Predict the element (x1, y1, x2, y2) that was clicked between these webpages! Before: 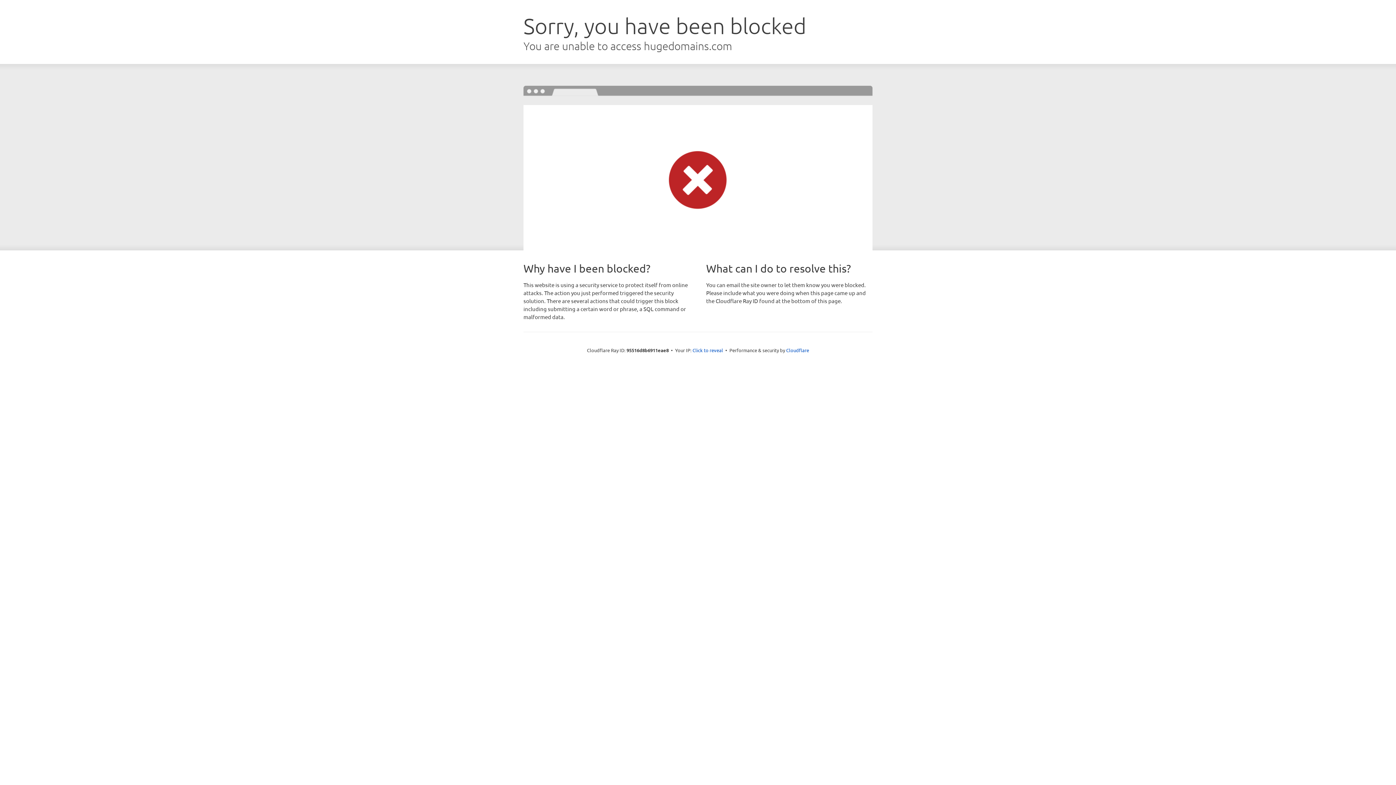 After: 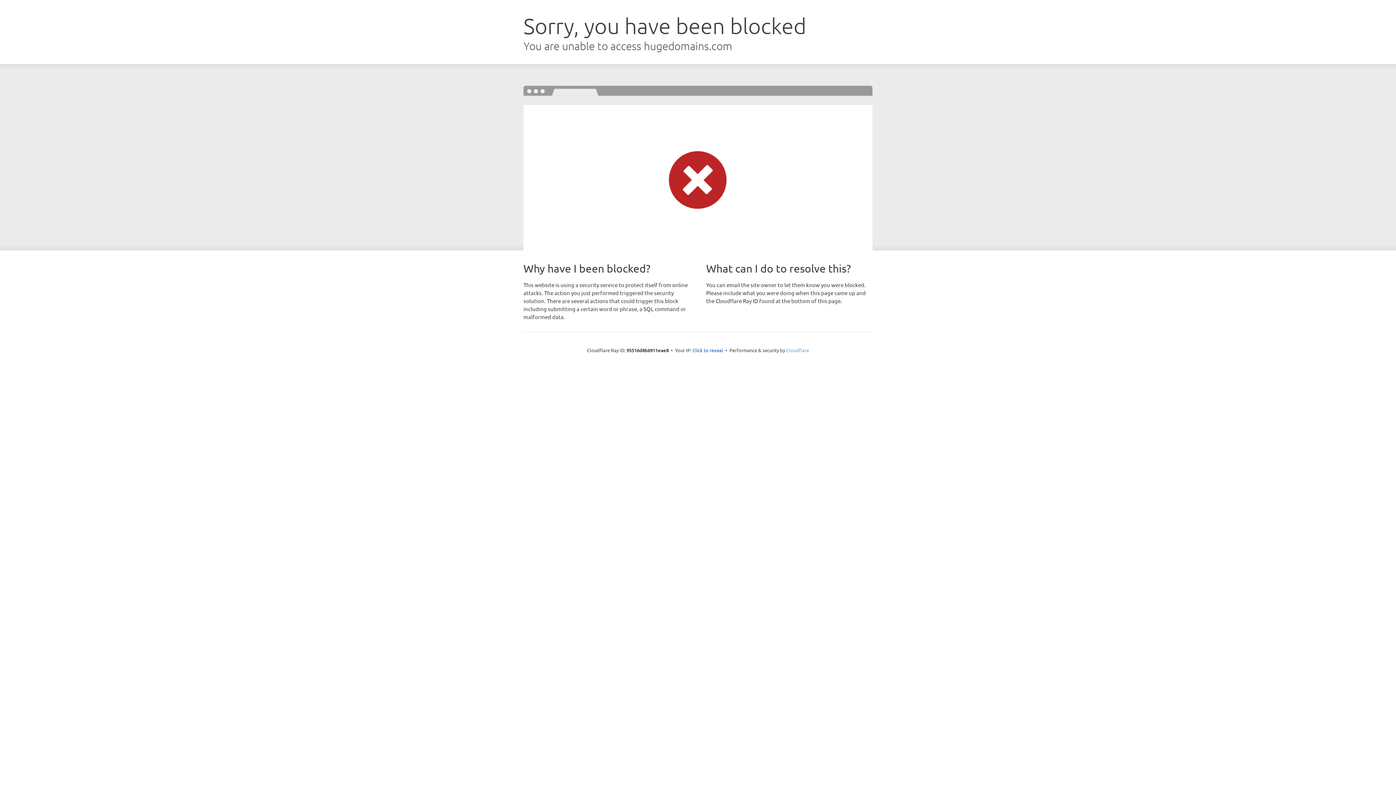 Action: bbox: (786, 347, 809, 353) label: Cloudflare